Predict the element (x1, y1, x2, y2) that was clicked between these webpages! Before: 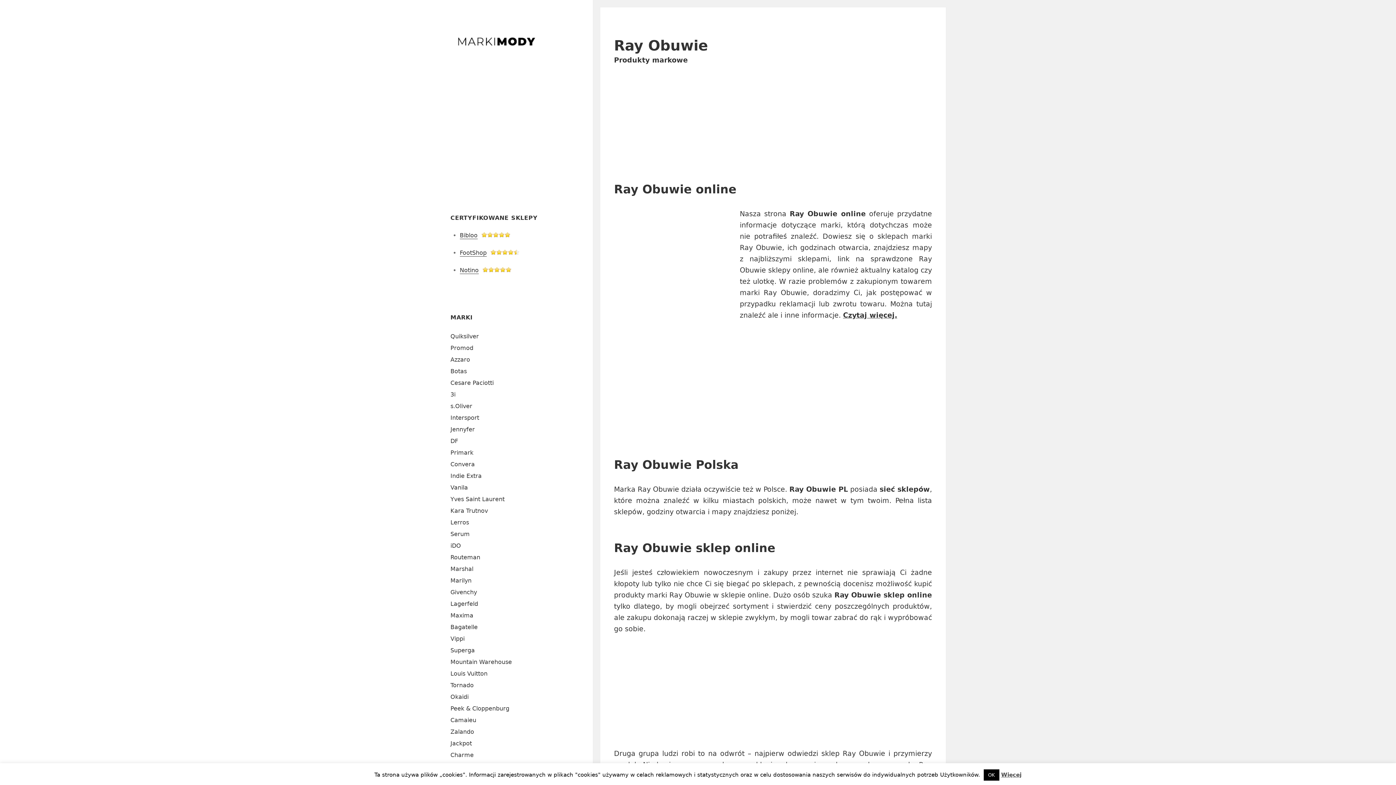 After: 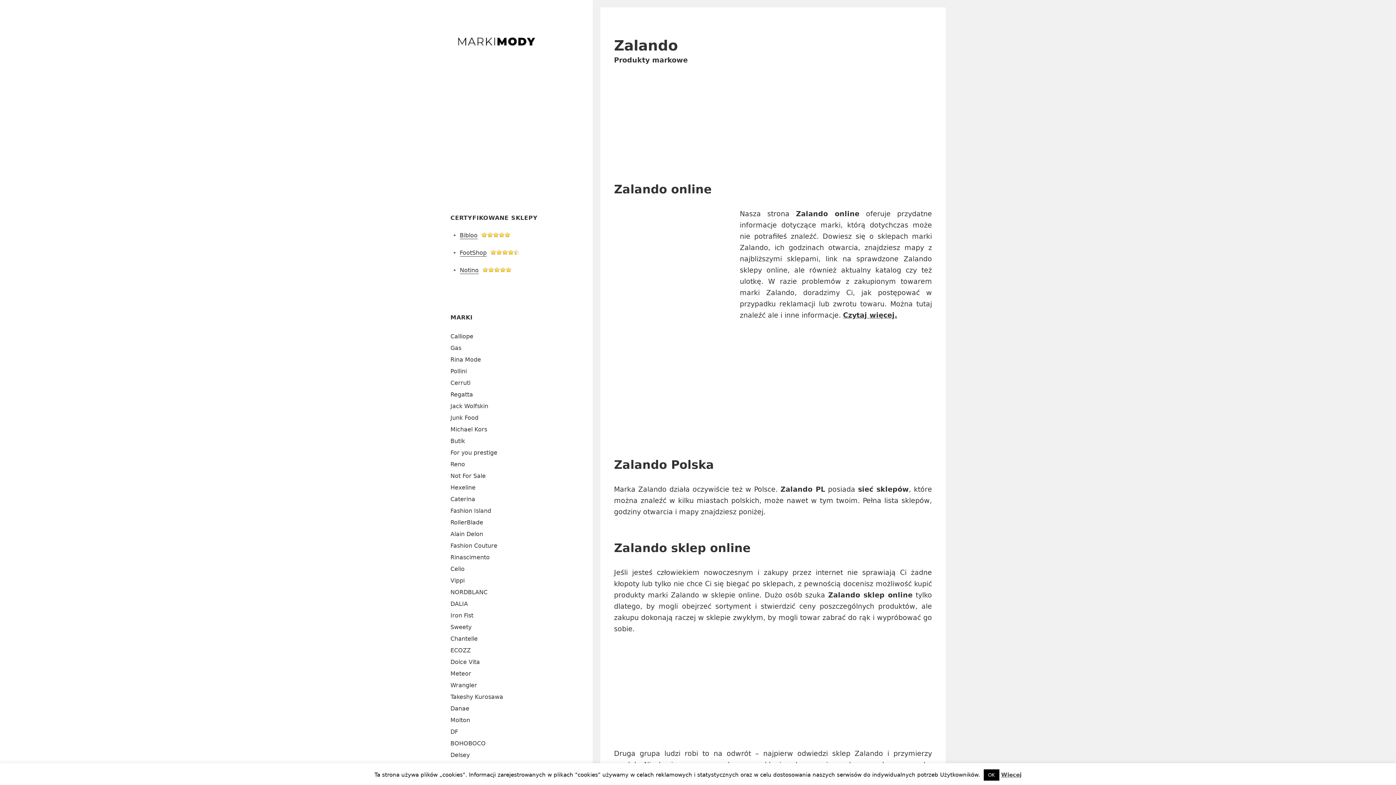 Action: bbox: (450, 728, 474, 735) label: Zalando